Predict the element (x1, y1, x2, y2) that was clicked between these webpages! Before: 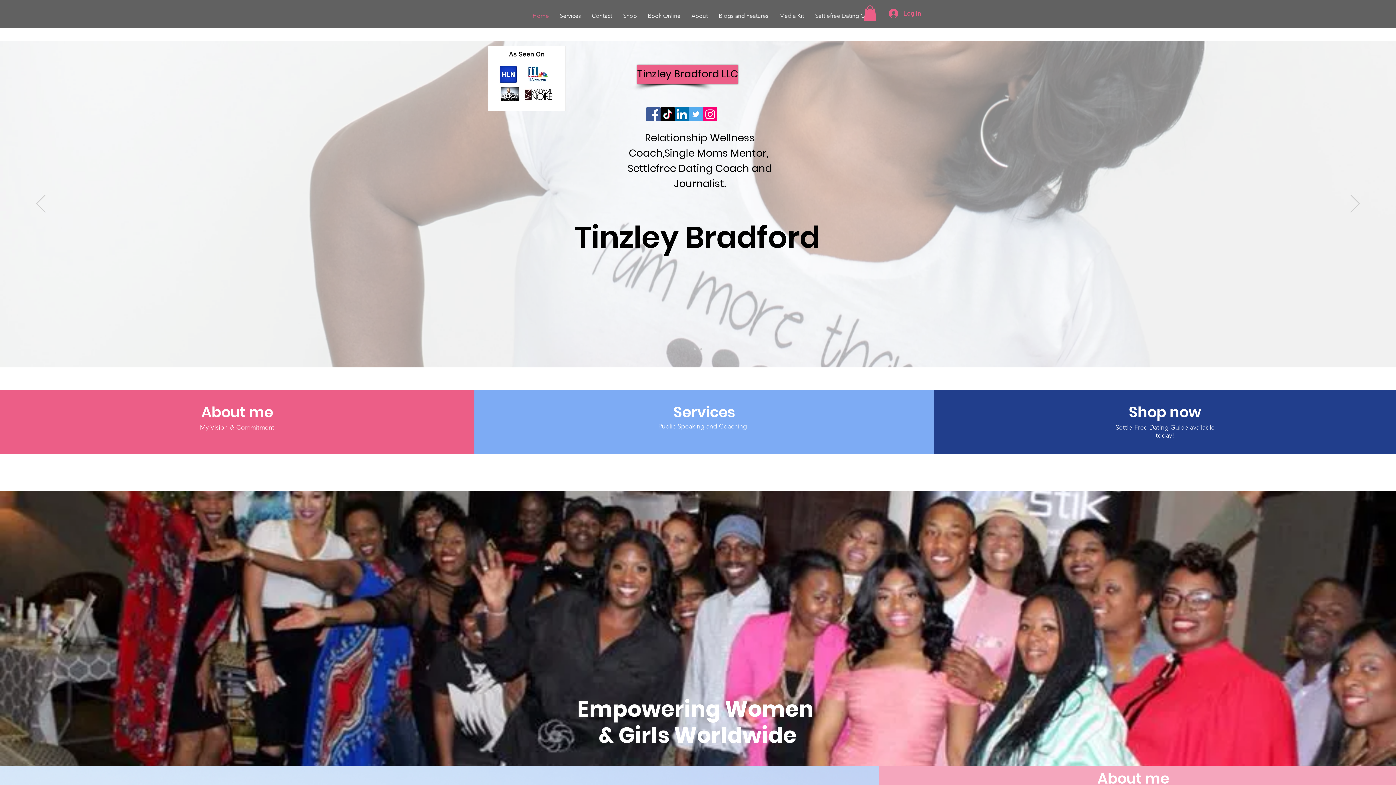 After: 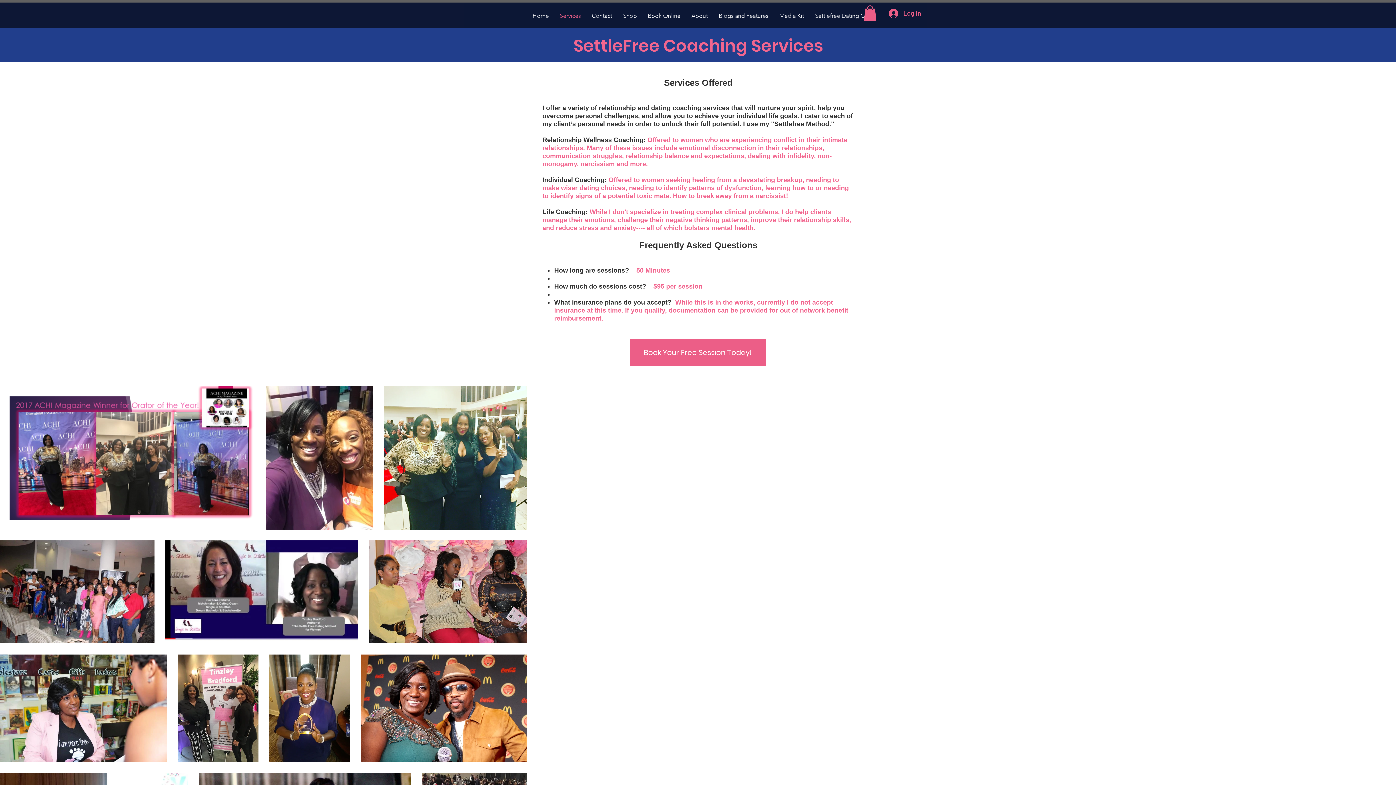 Action: bbox: (634, 402, 774, 422) label: Services